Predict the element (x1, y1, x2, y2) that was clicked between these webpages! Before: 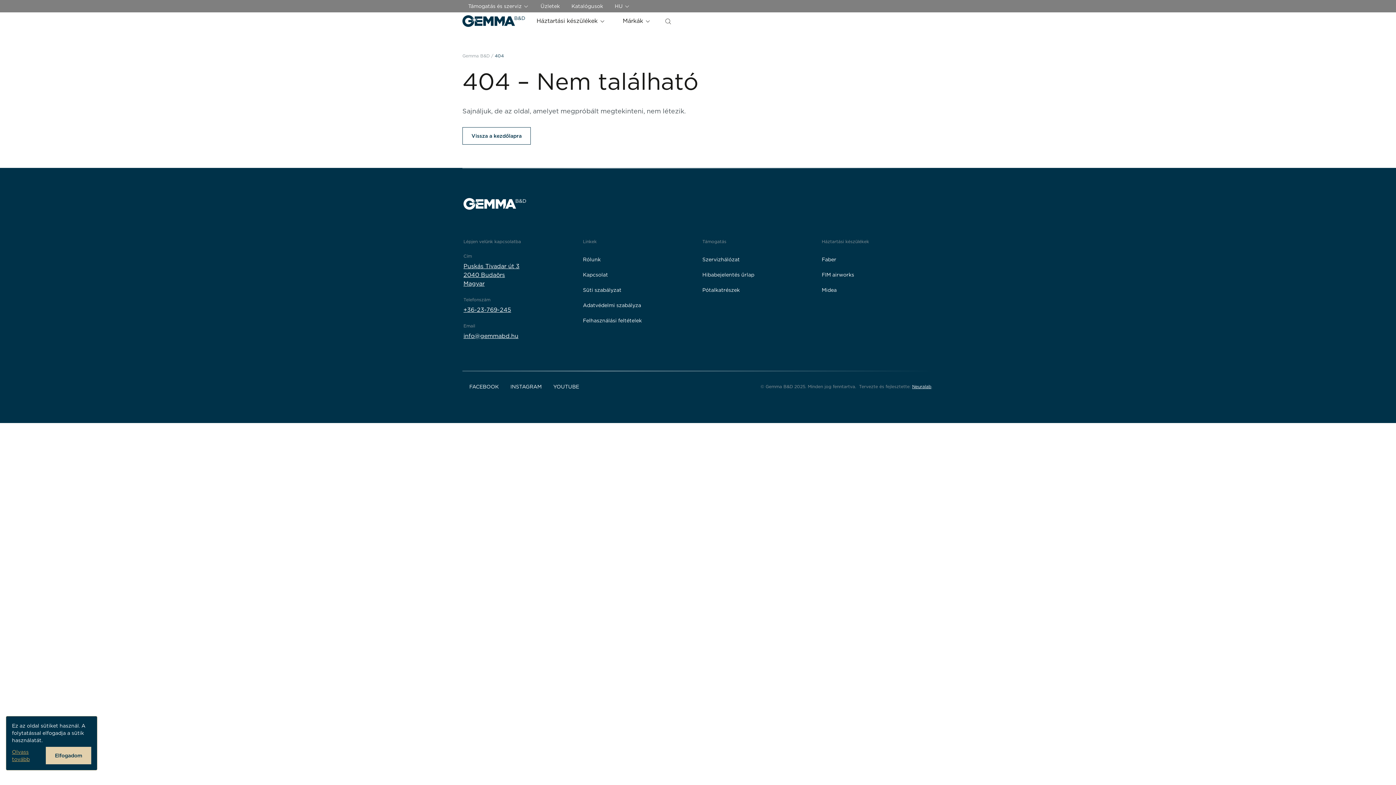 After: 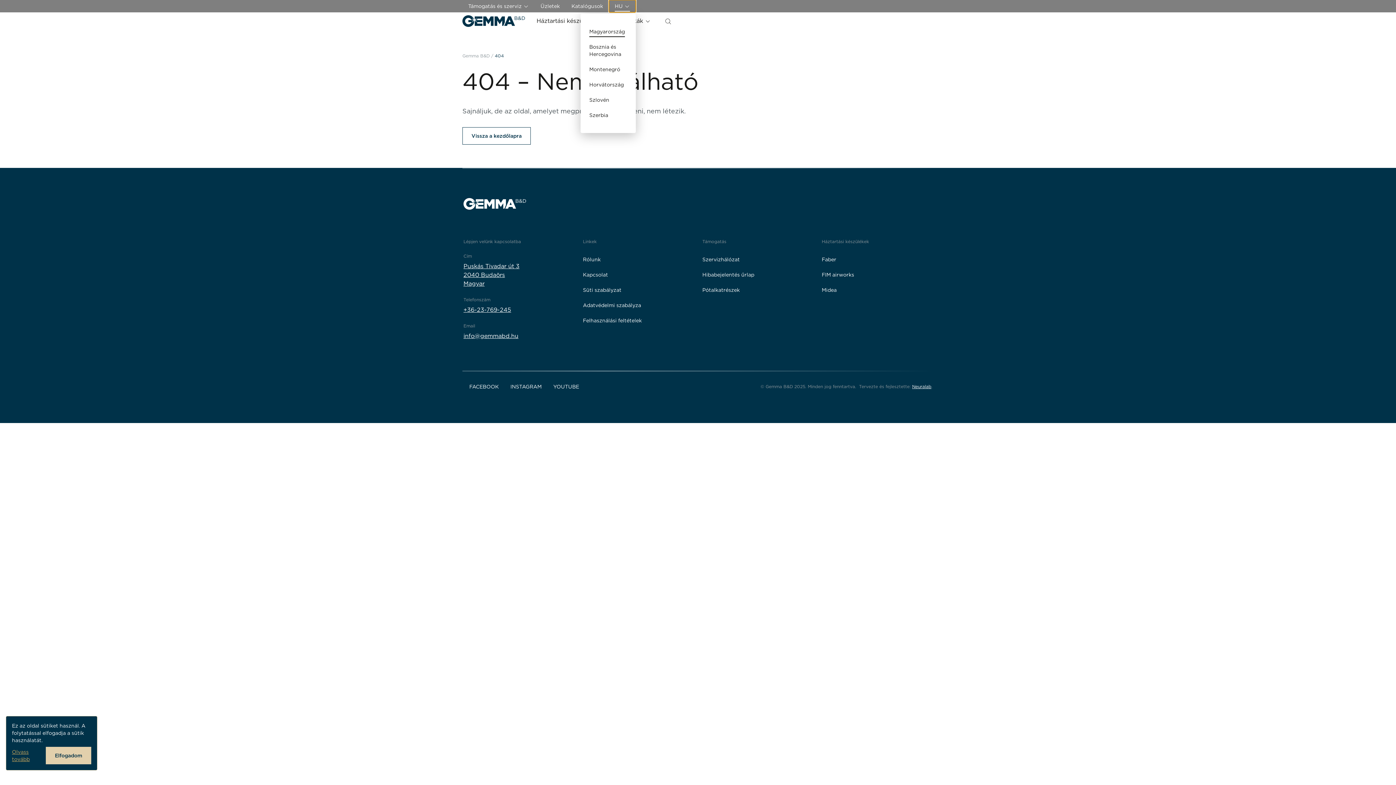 Action: label: HU  bbox: (609, 0, 636, 12)